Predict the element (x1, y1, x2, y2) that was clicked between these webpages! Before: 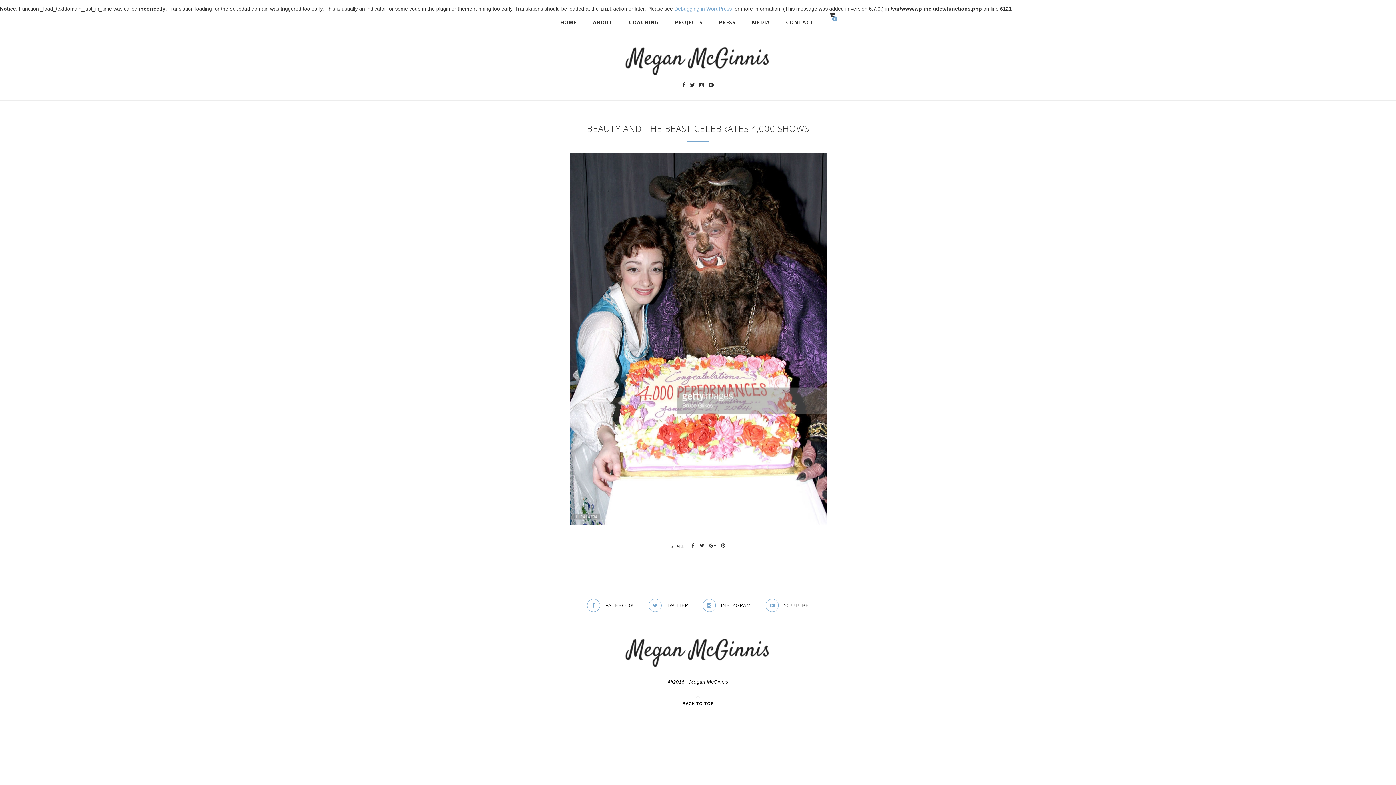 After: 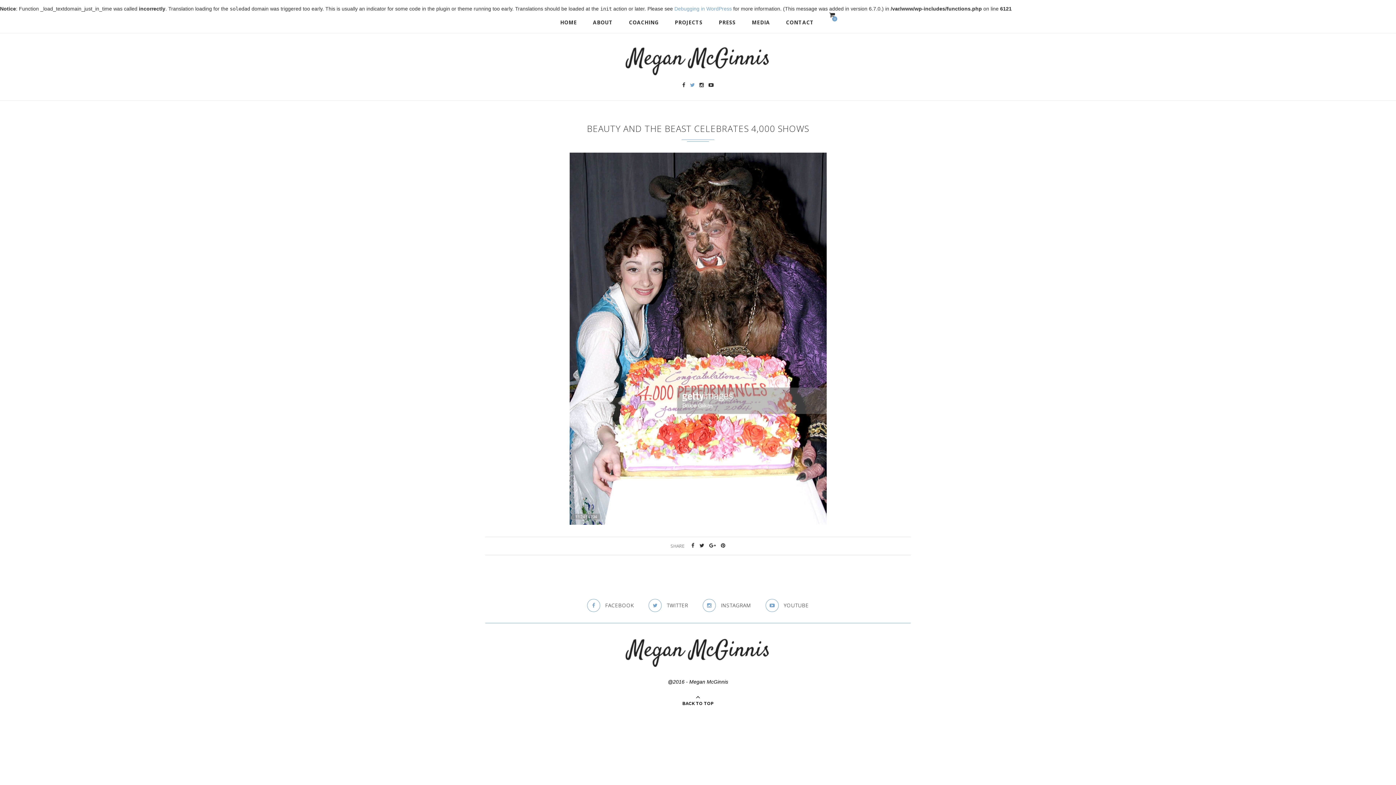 Action: bbox: (690, 82, 694, 87)